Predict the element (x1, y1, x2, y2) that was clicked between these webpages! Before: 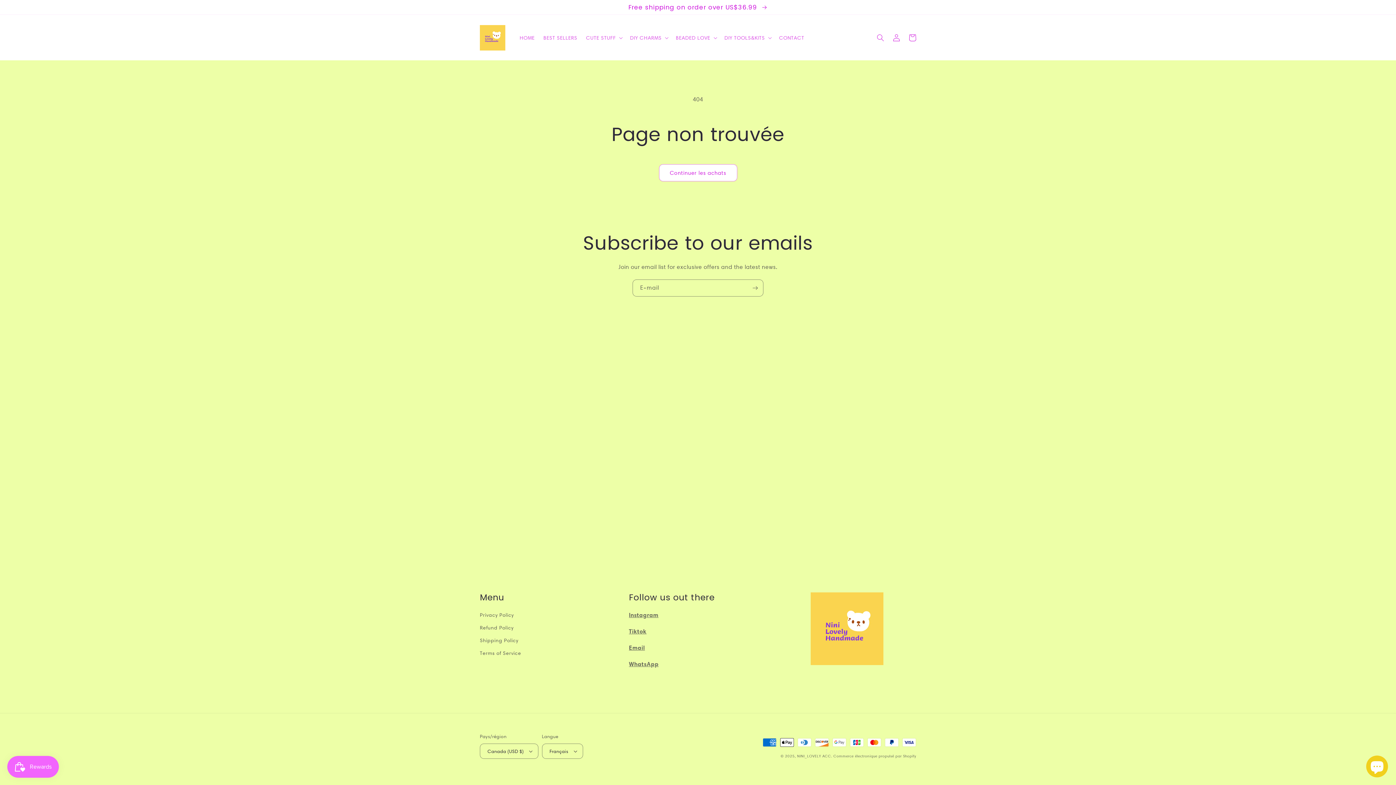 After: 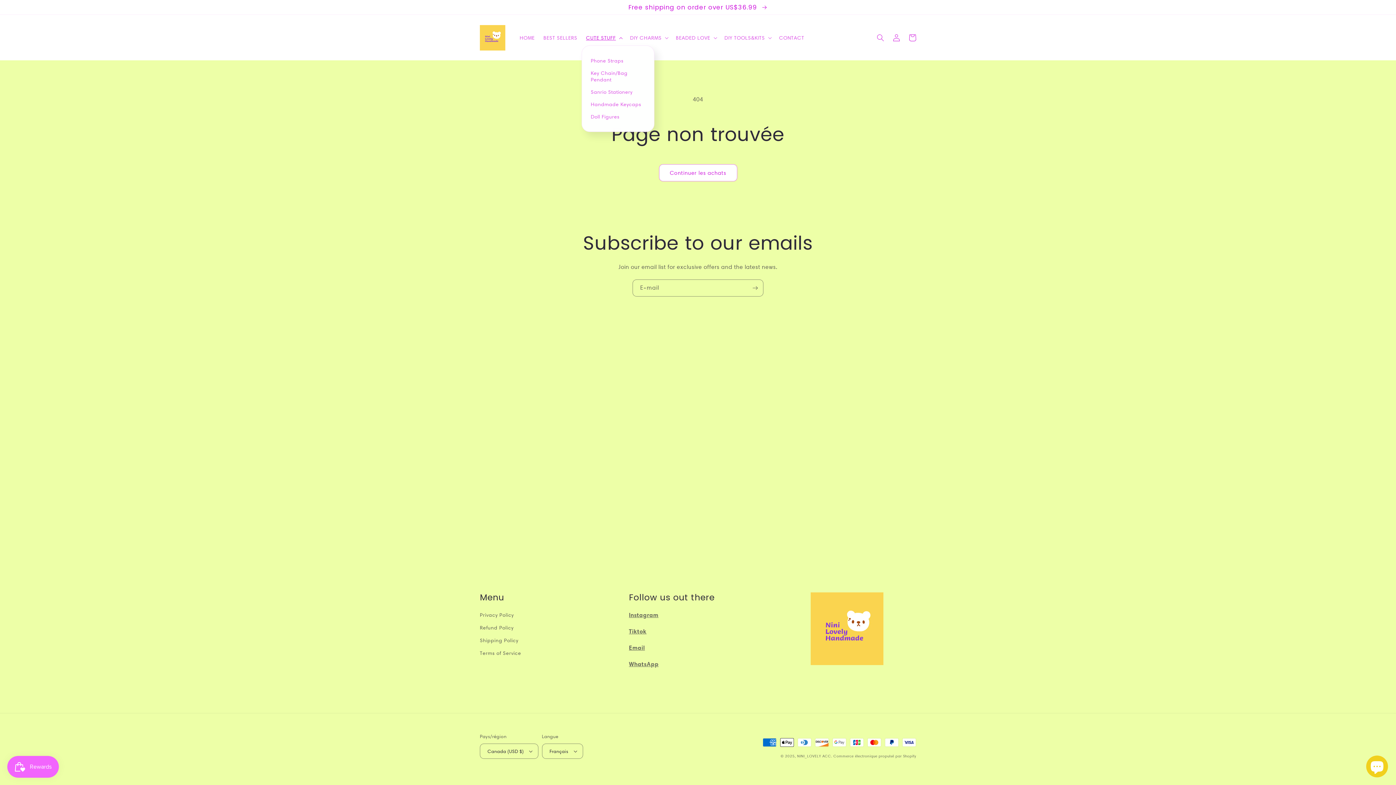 Action: bbox: (581, 30, 625, 45) label: CUTE STUFF